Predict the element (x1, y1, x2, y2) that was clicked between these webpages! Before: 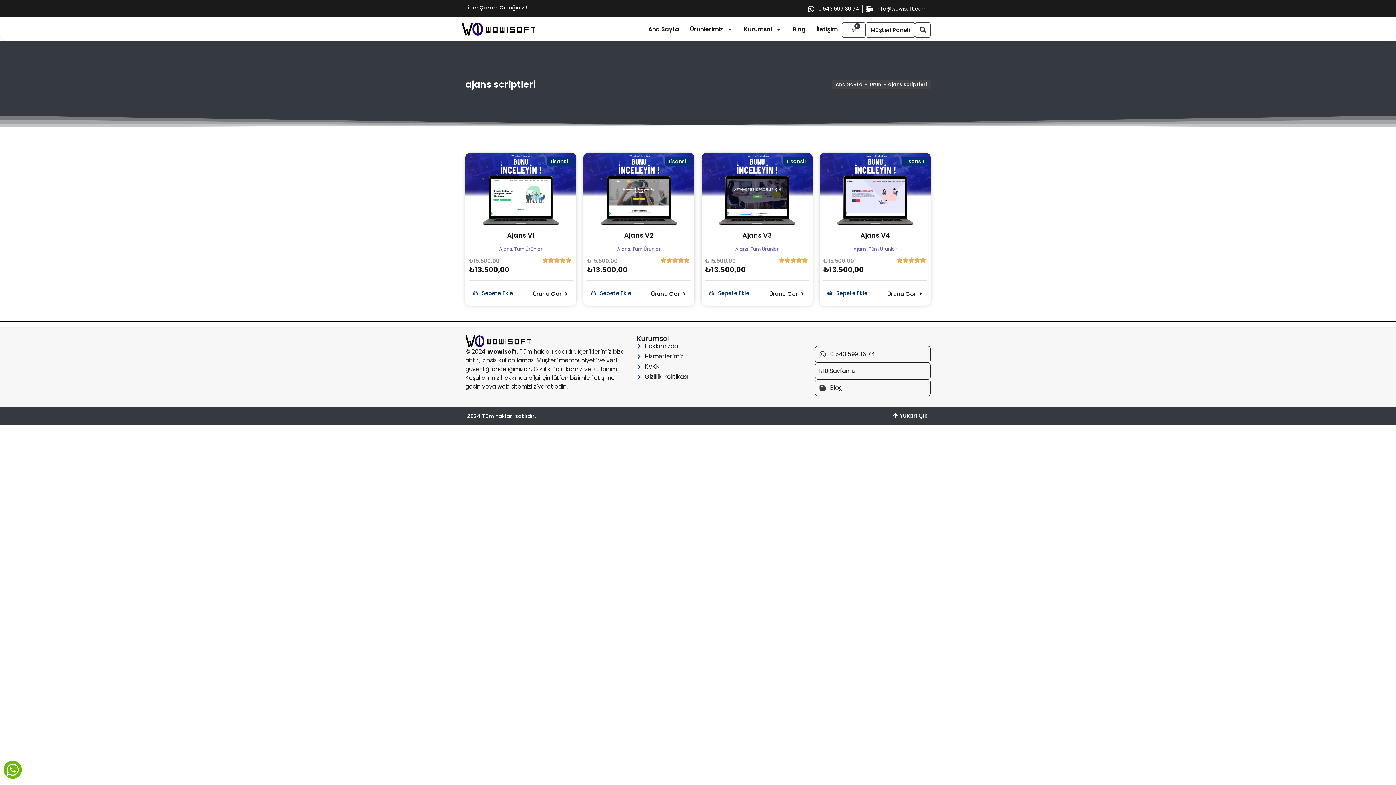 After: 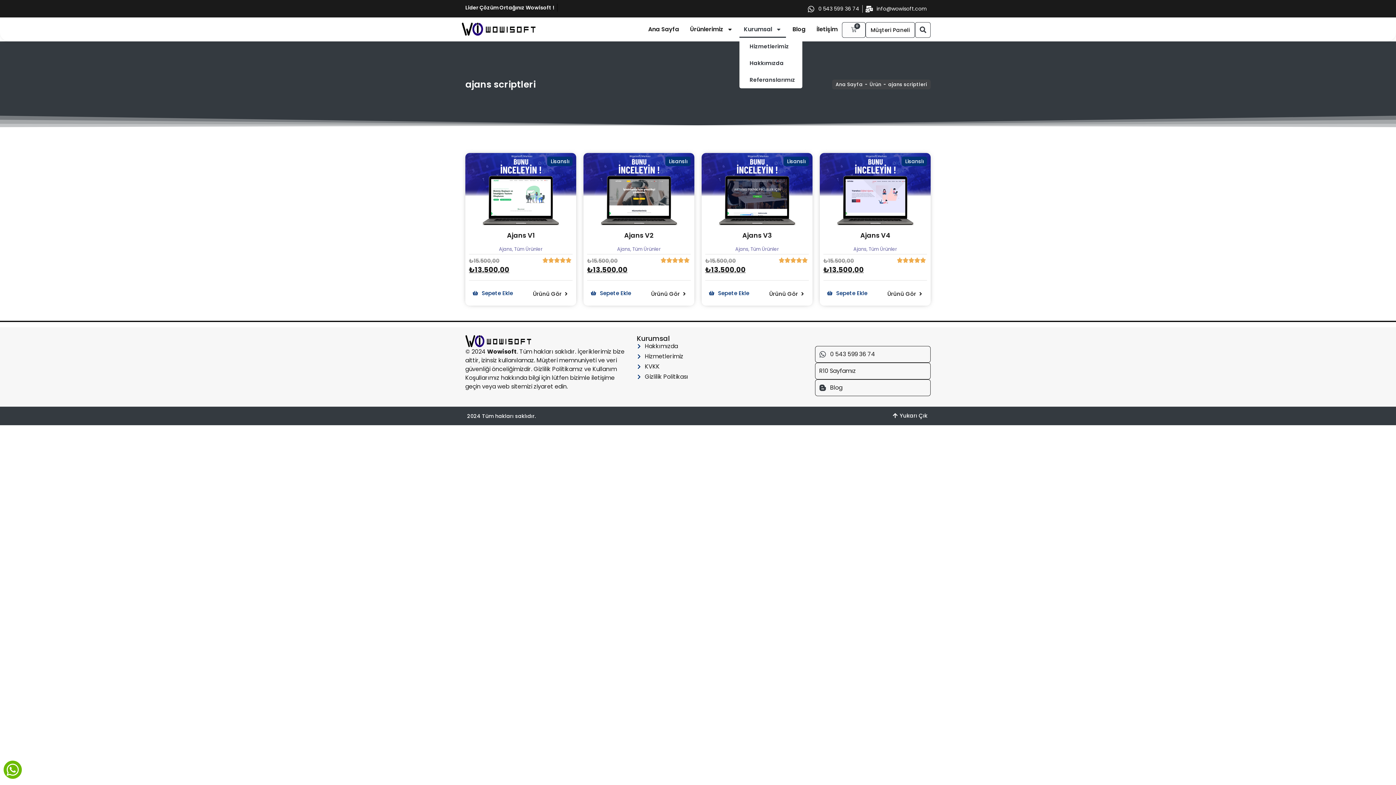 Action: bbox: (739, 20, 786, 37) label: Kurumsal